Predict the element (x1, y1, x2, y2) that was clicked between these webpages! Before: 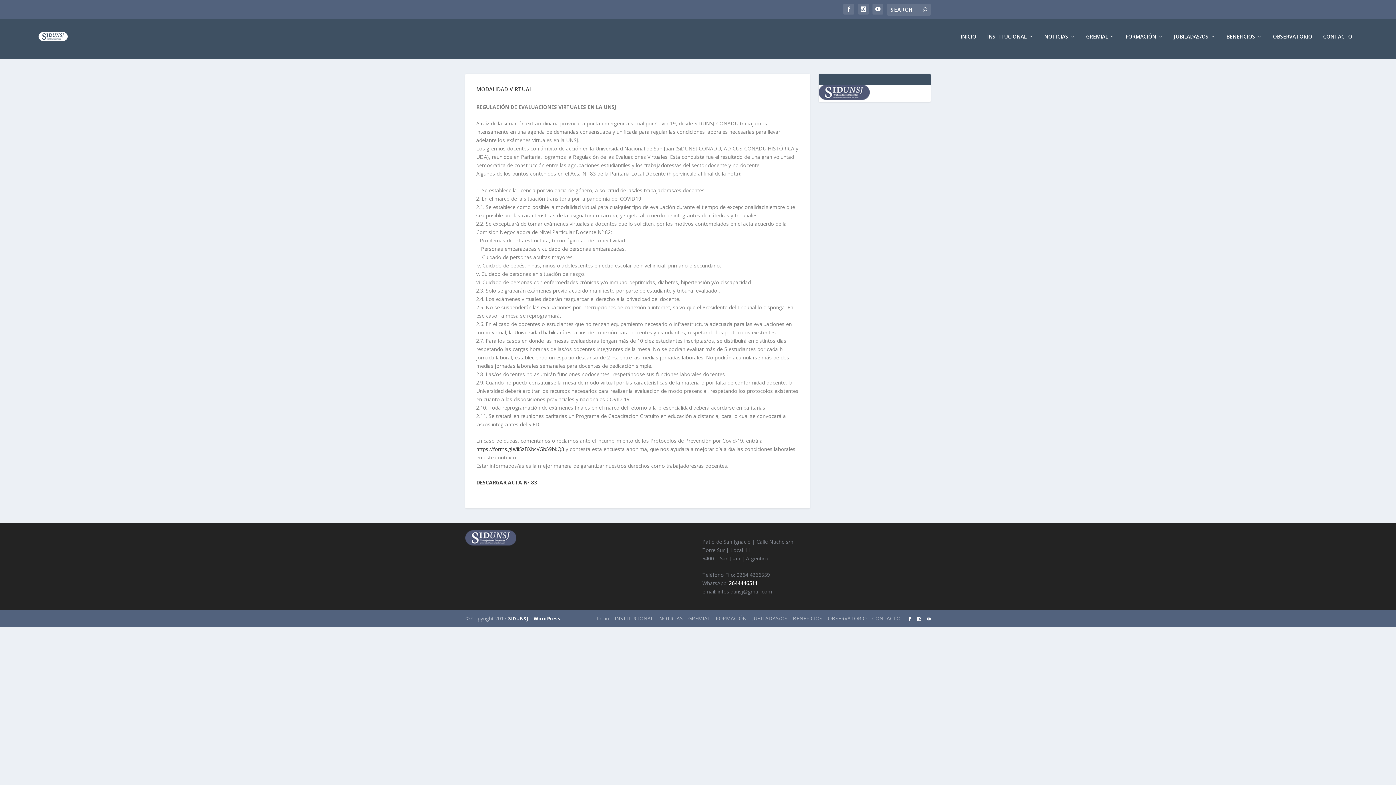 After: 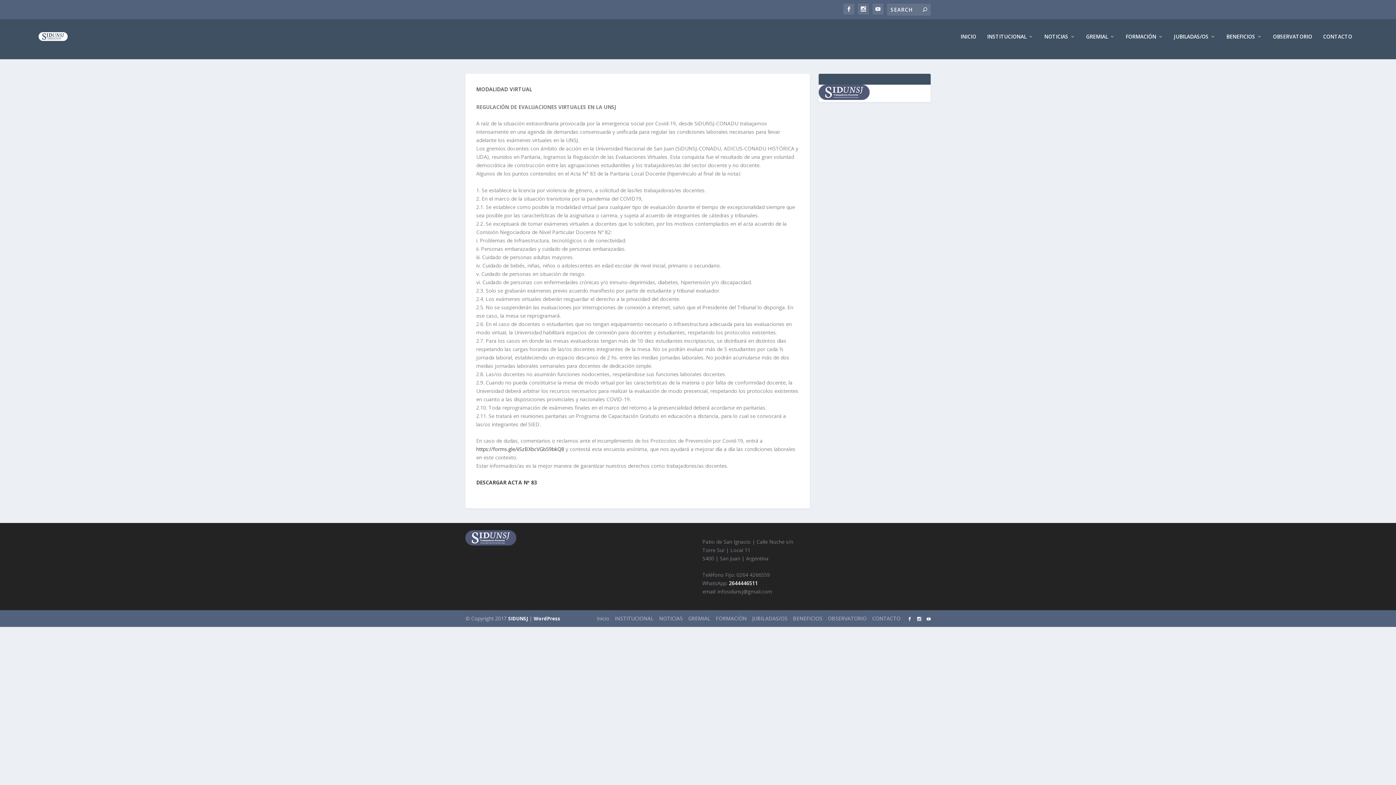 Action: label: DESCARGAR ACTA Nº 83 bbox: (476, 479, 537, 486)